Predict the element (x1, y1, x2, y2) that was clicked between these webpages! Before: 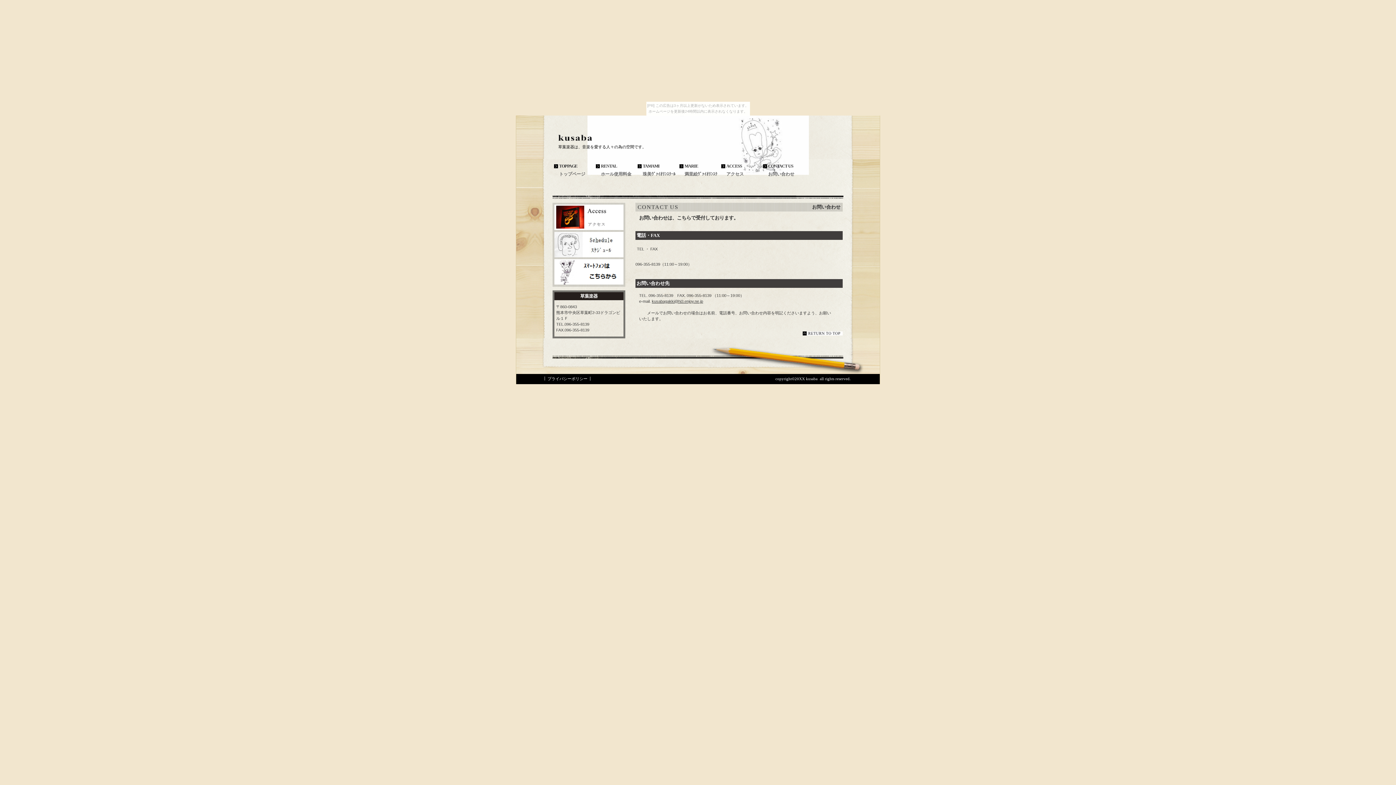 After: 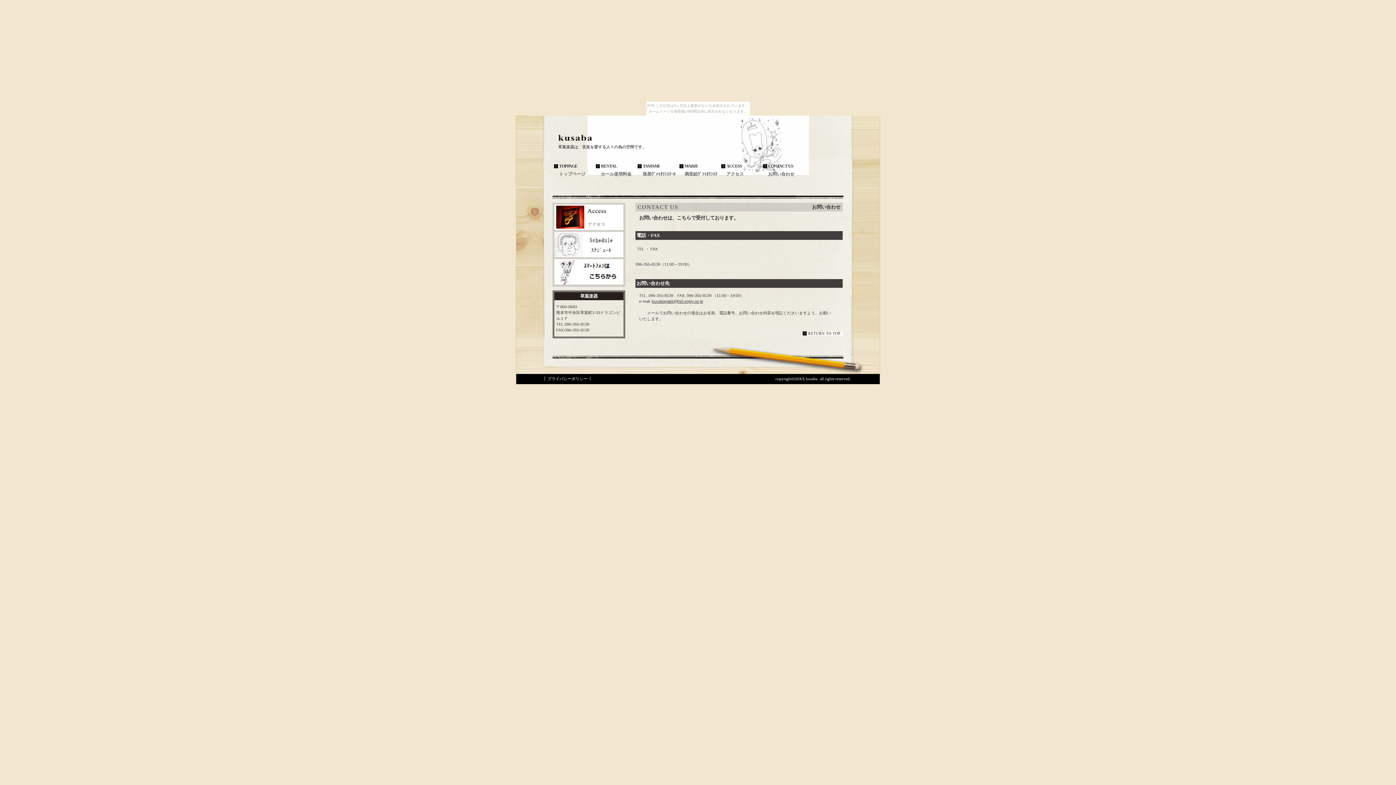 Action: label: お問い合わせ
CONTACT US bbox: (761, 162, 801, 178)